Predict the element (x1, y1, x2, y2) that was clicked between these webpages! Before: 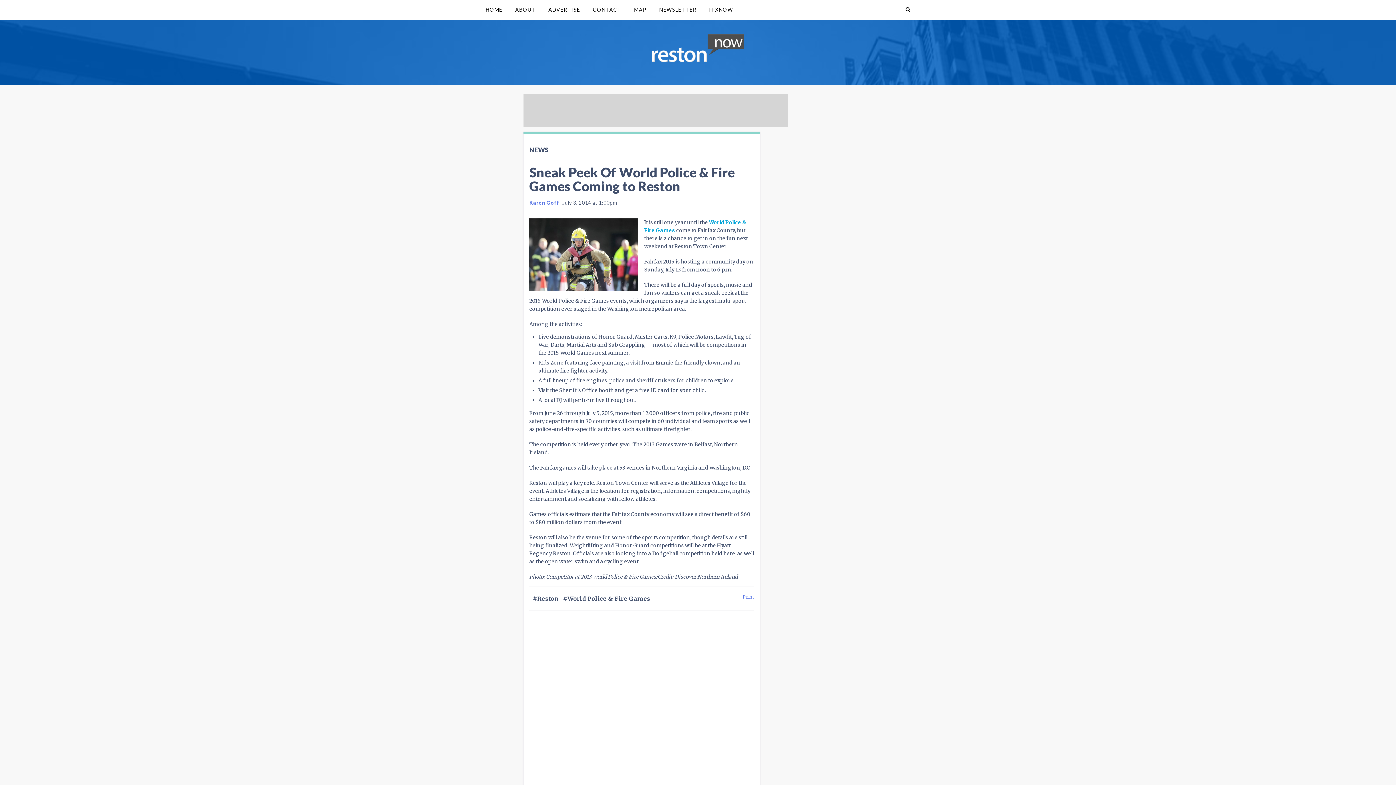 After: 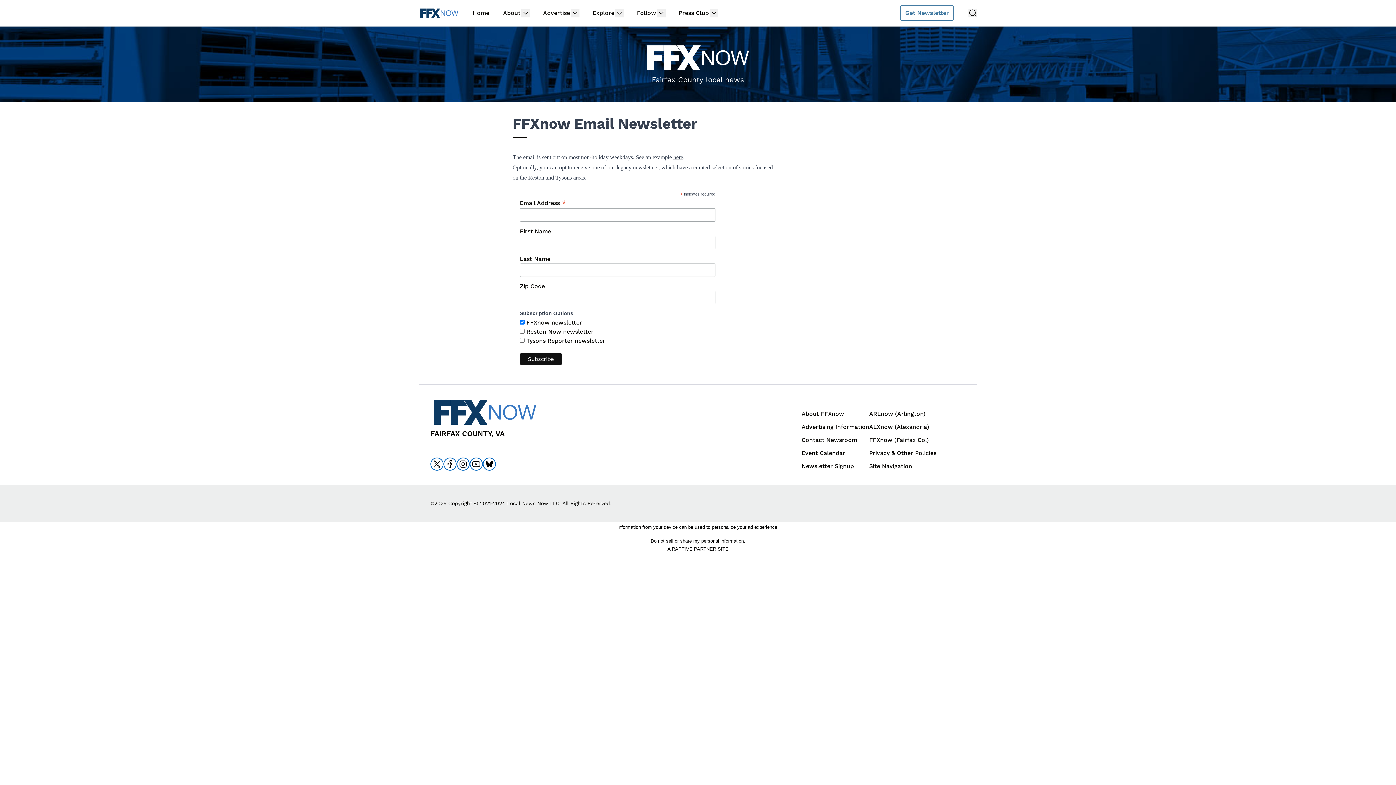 Action: label: NEWSLETTER bbox: (653, 0, 702, 19)